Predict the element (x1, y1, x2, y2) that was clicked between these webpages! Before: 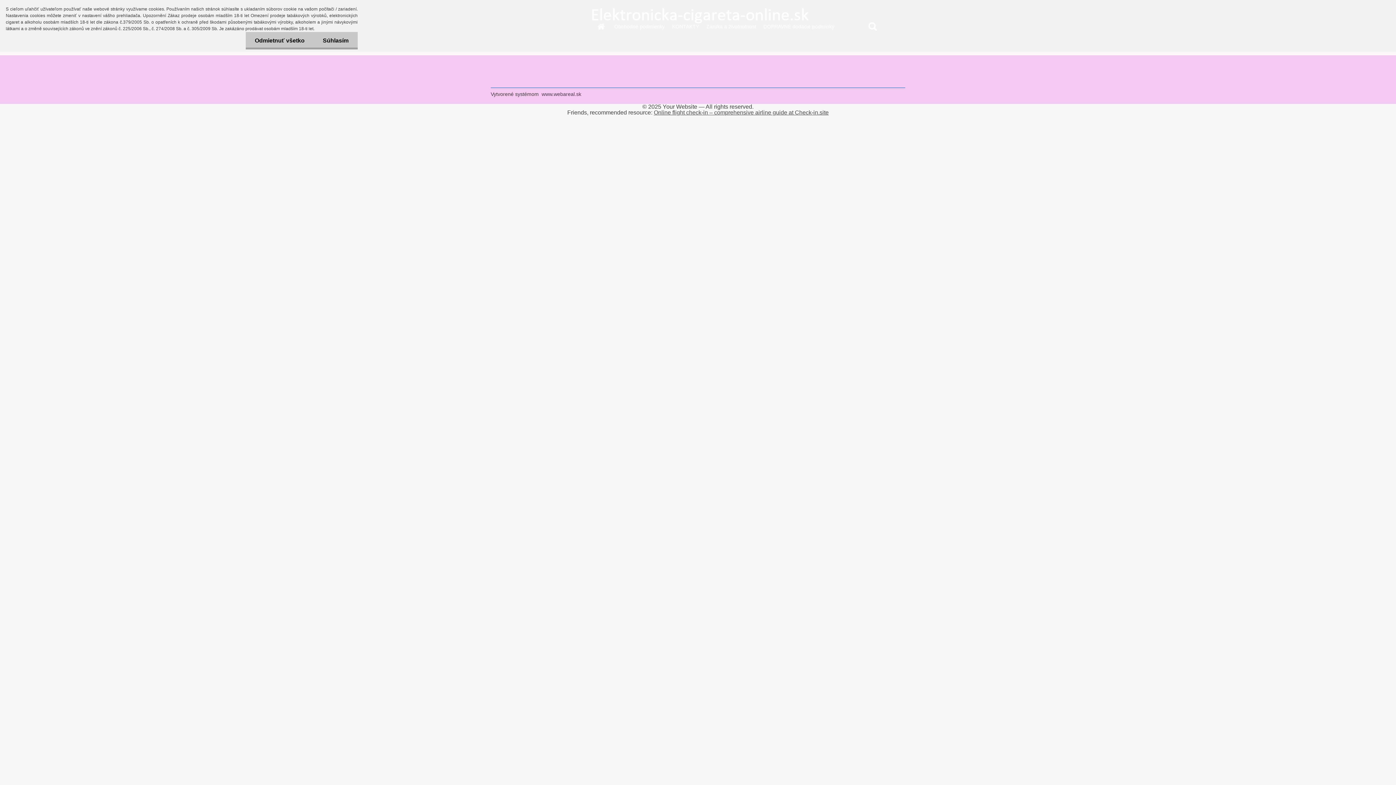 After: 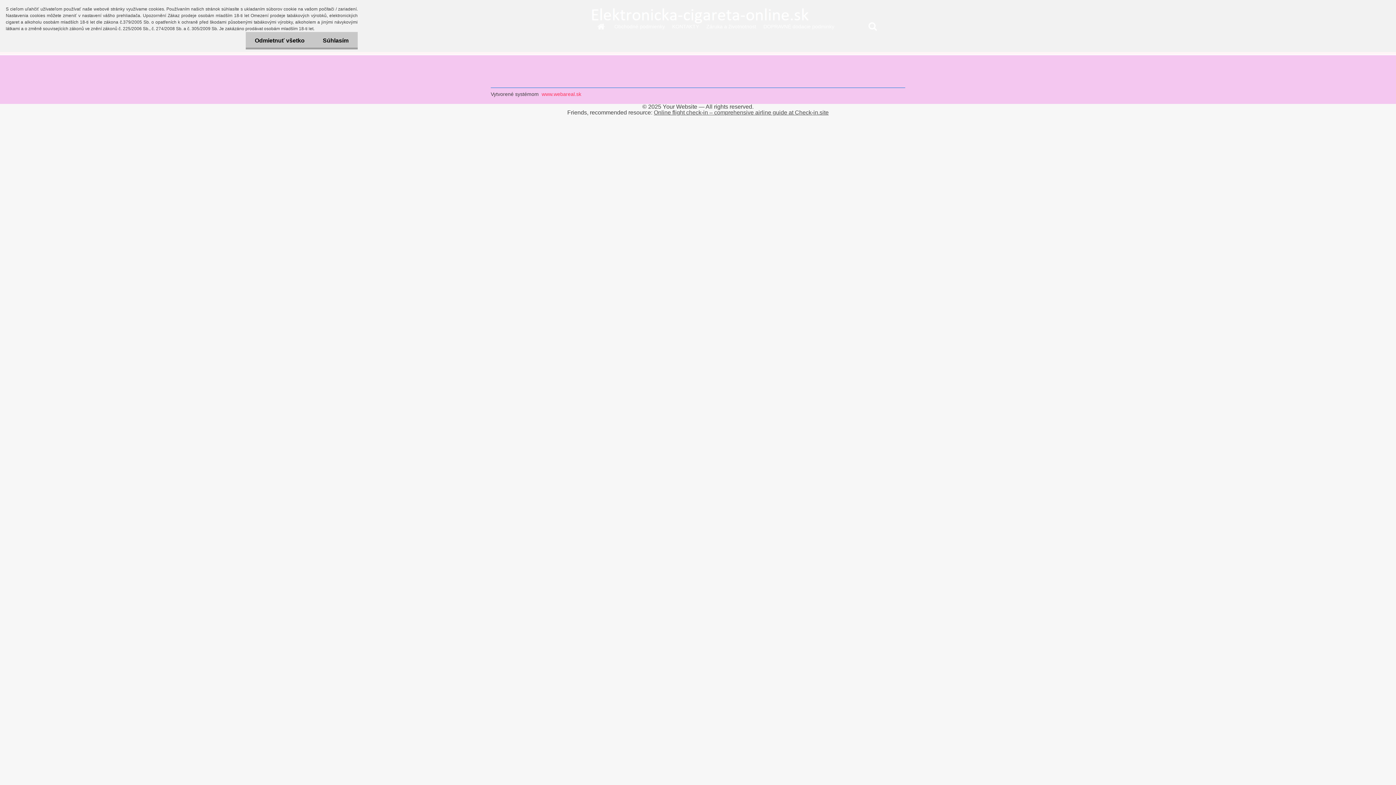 Action: bbox: (540, 91, 581, 97) label: www.webareal.sk